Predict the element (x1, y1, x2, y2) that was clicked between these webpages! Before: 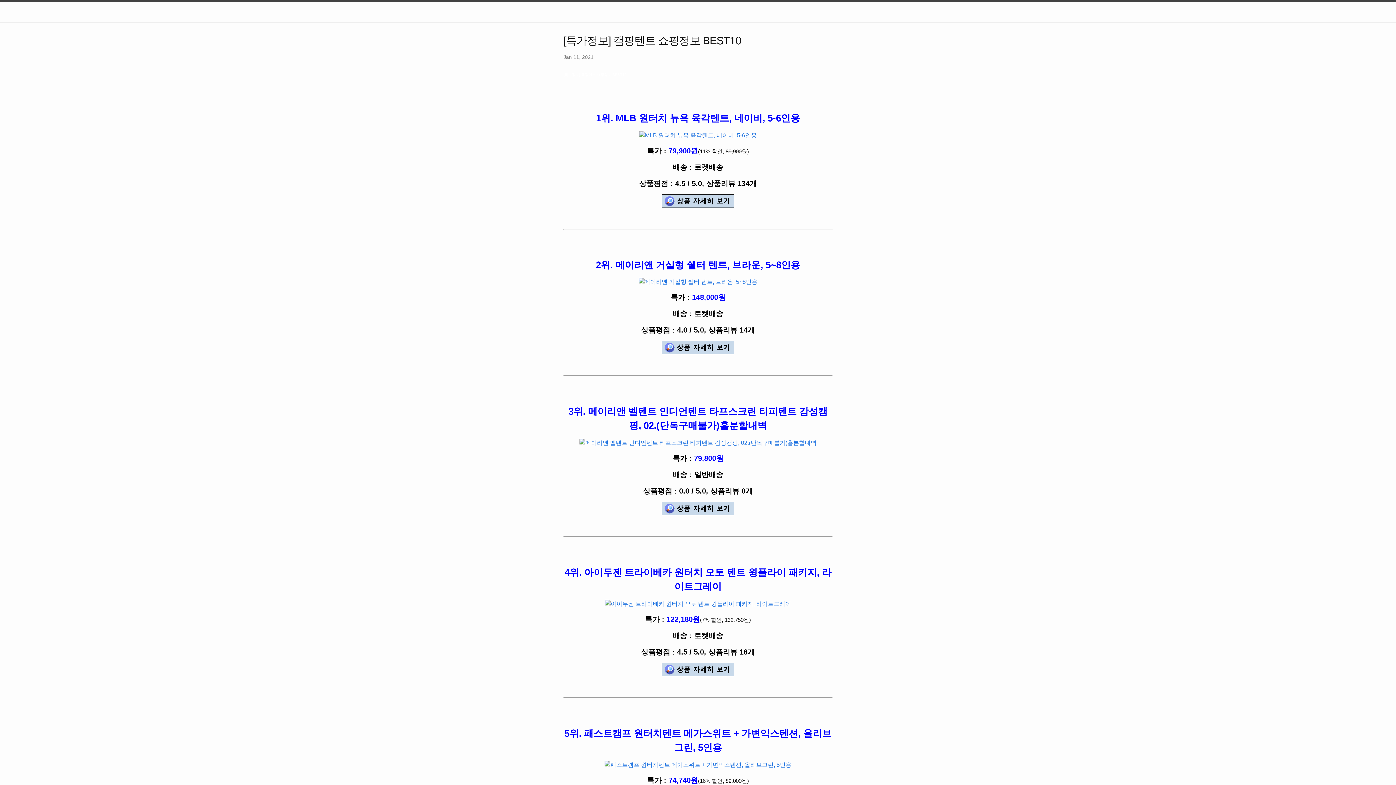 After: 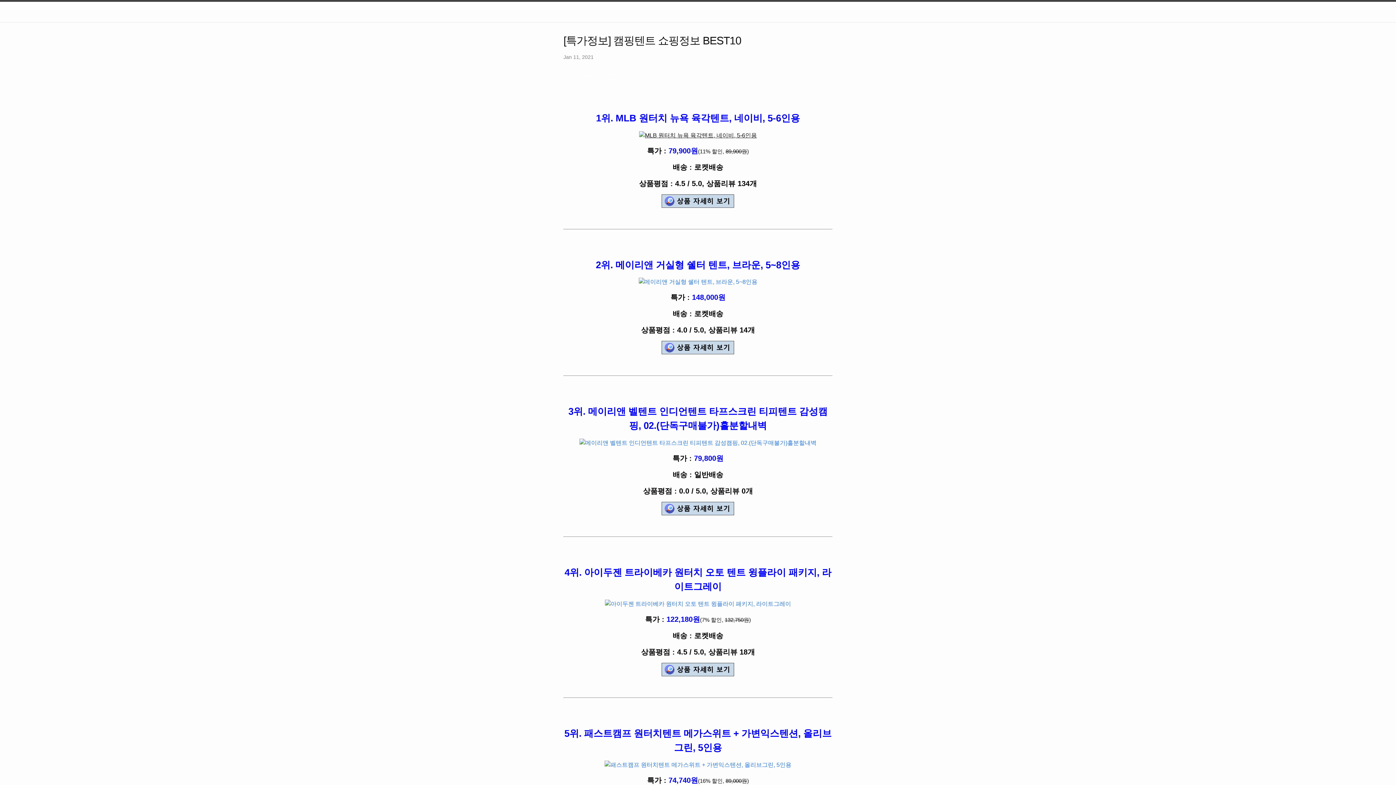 Action: bbox: (639, 131, 757, 138)